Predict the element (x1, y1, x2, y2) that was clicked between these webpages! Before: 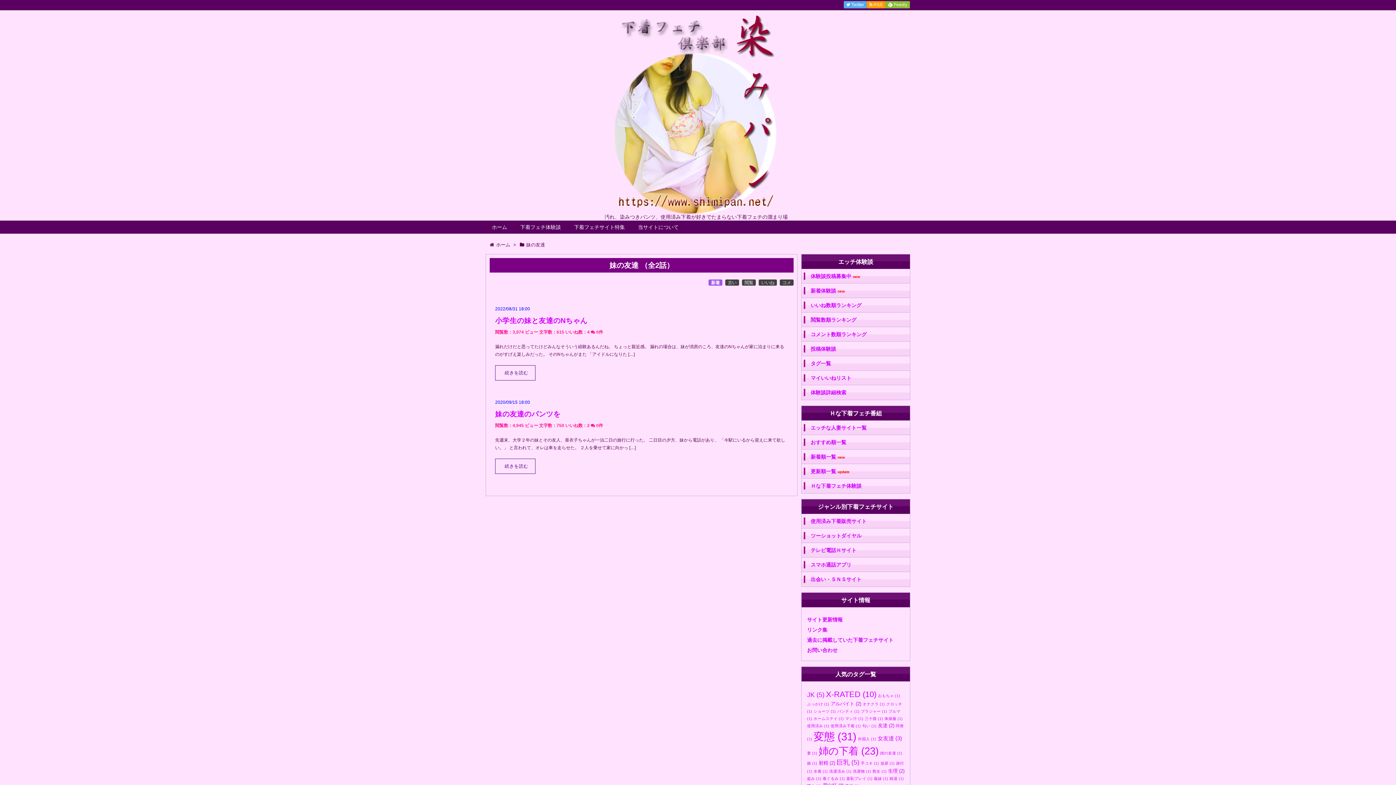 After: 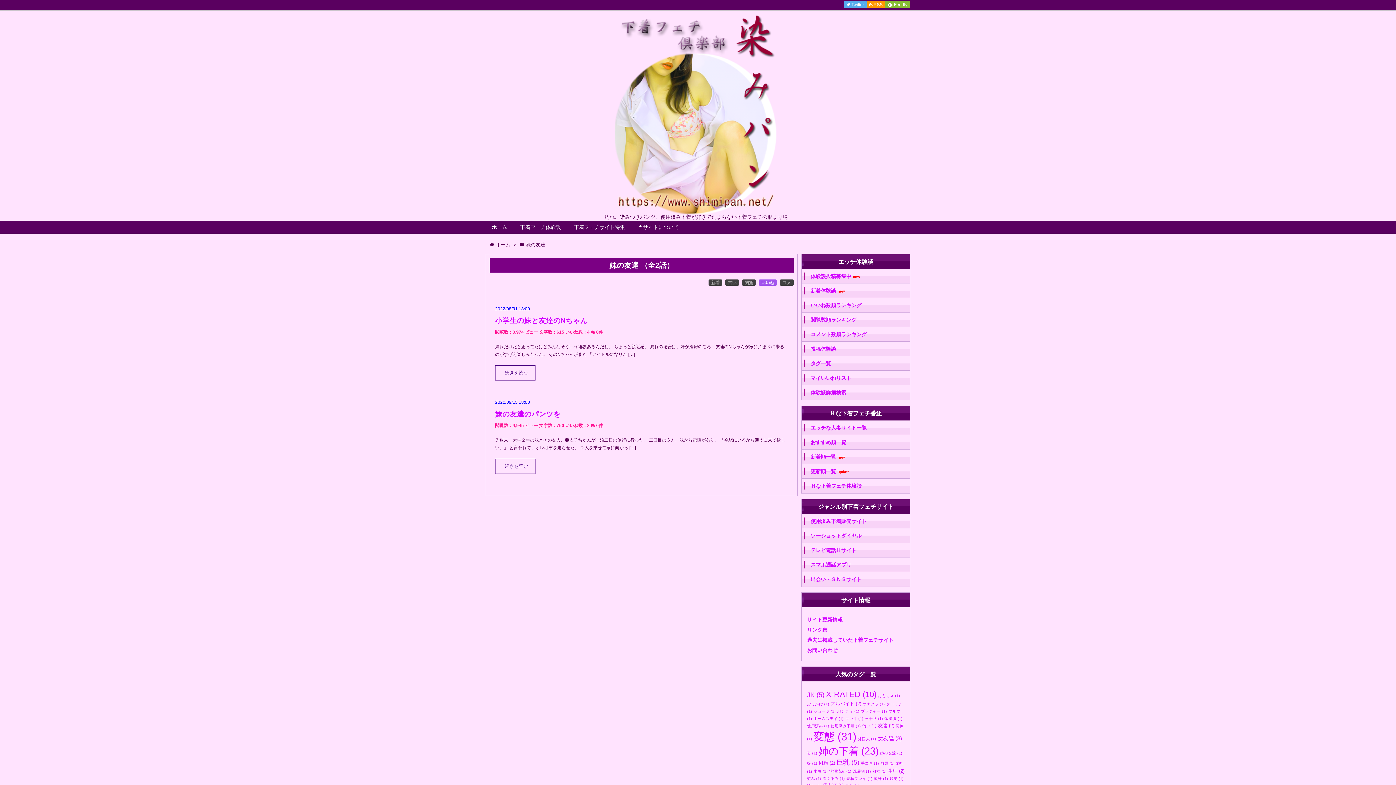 Action: bbox: (758, 279, 777, 285) label: いいね